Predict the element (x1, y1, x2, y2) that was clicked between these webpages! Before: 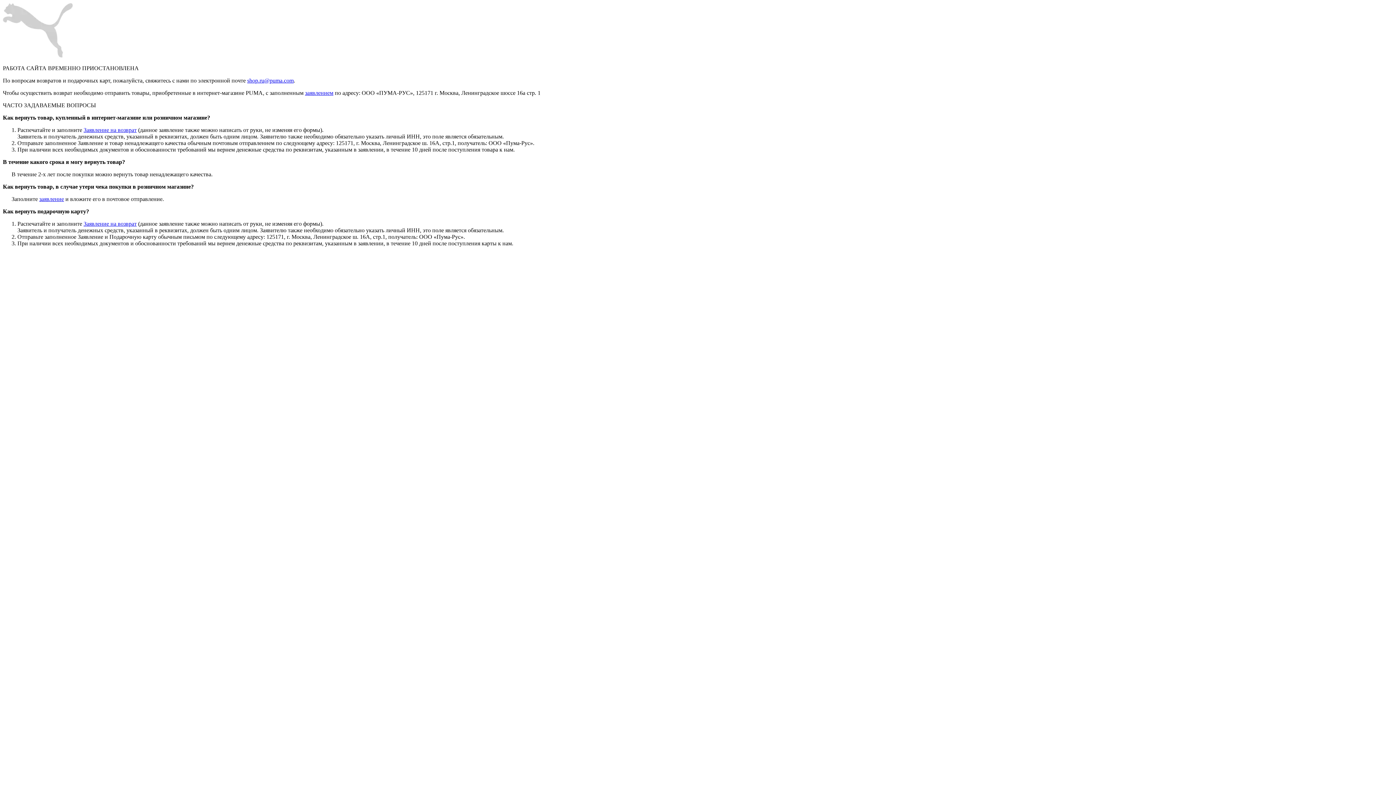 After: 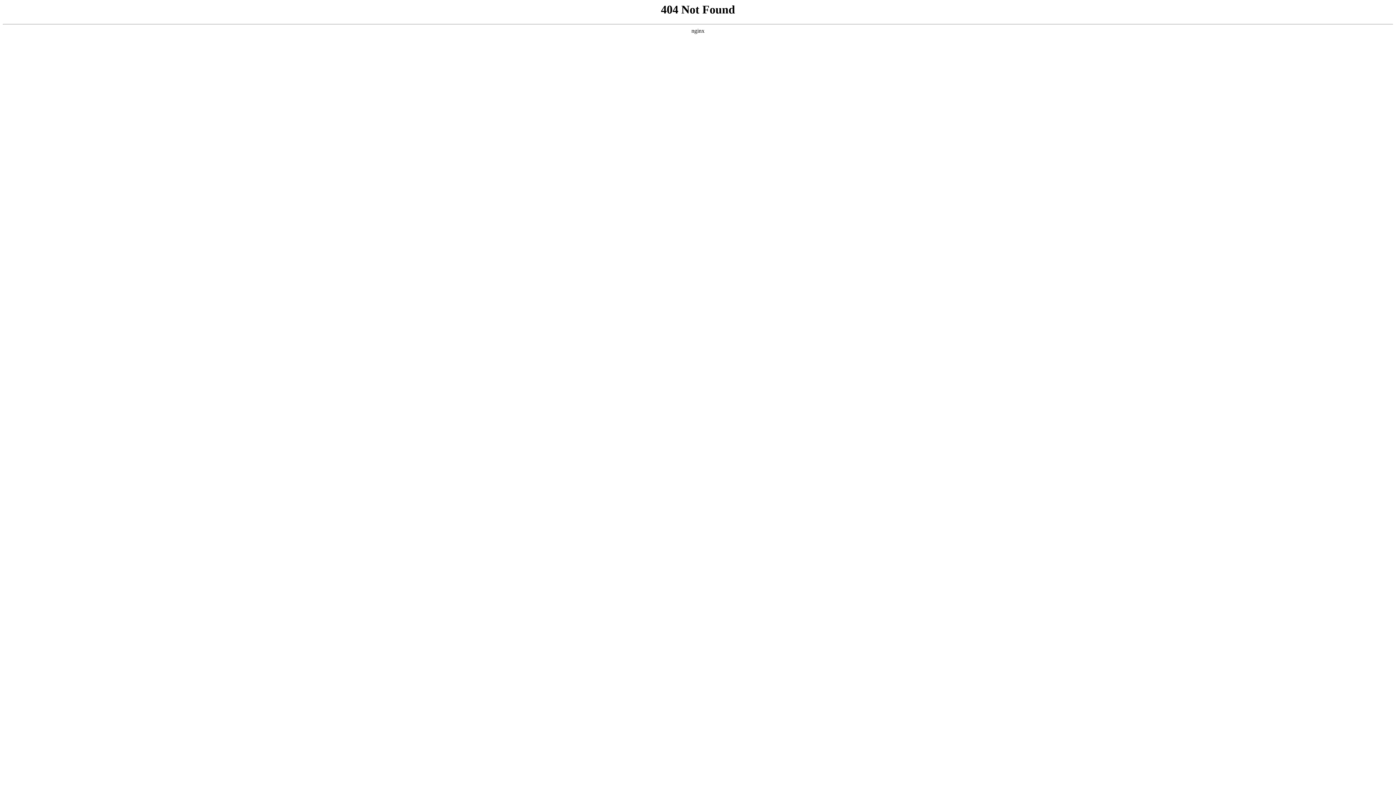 Action: label: Заявление на возврат bbox: (83, 126, 136, 133)